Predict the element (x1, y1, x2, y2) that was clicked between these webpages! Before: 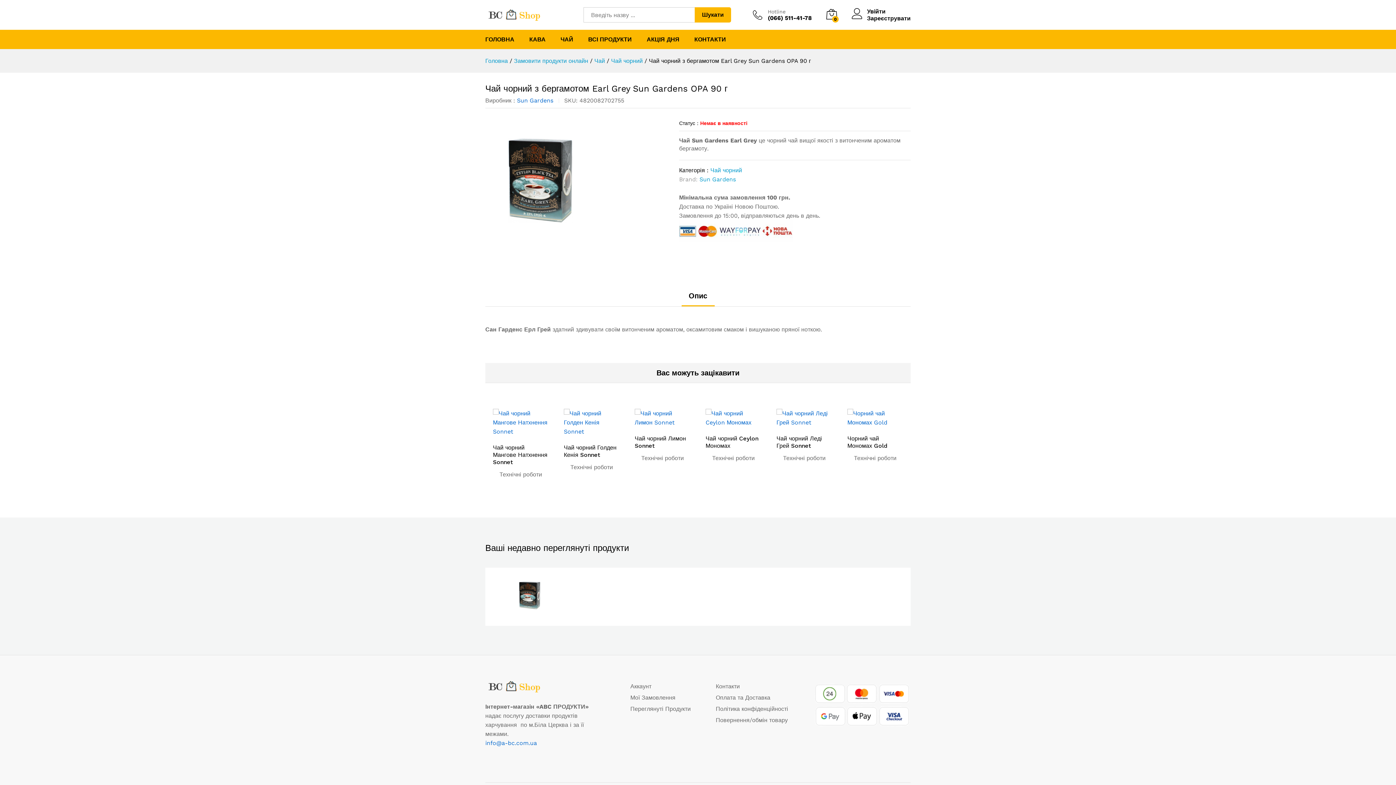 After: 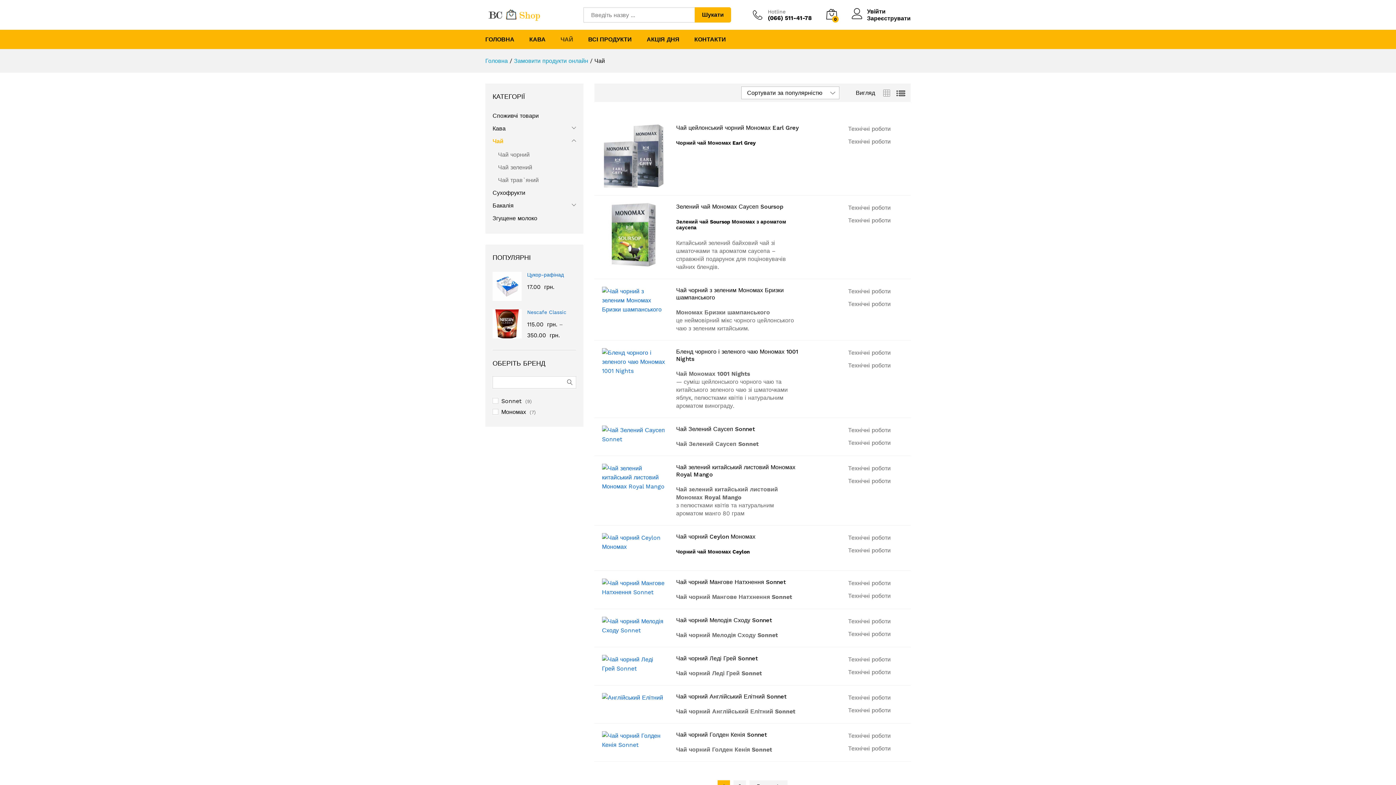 Action: bbox: (594, 57, 605, 64) label: Чай